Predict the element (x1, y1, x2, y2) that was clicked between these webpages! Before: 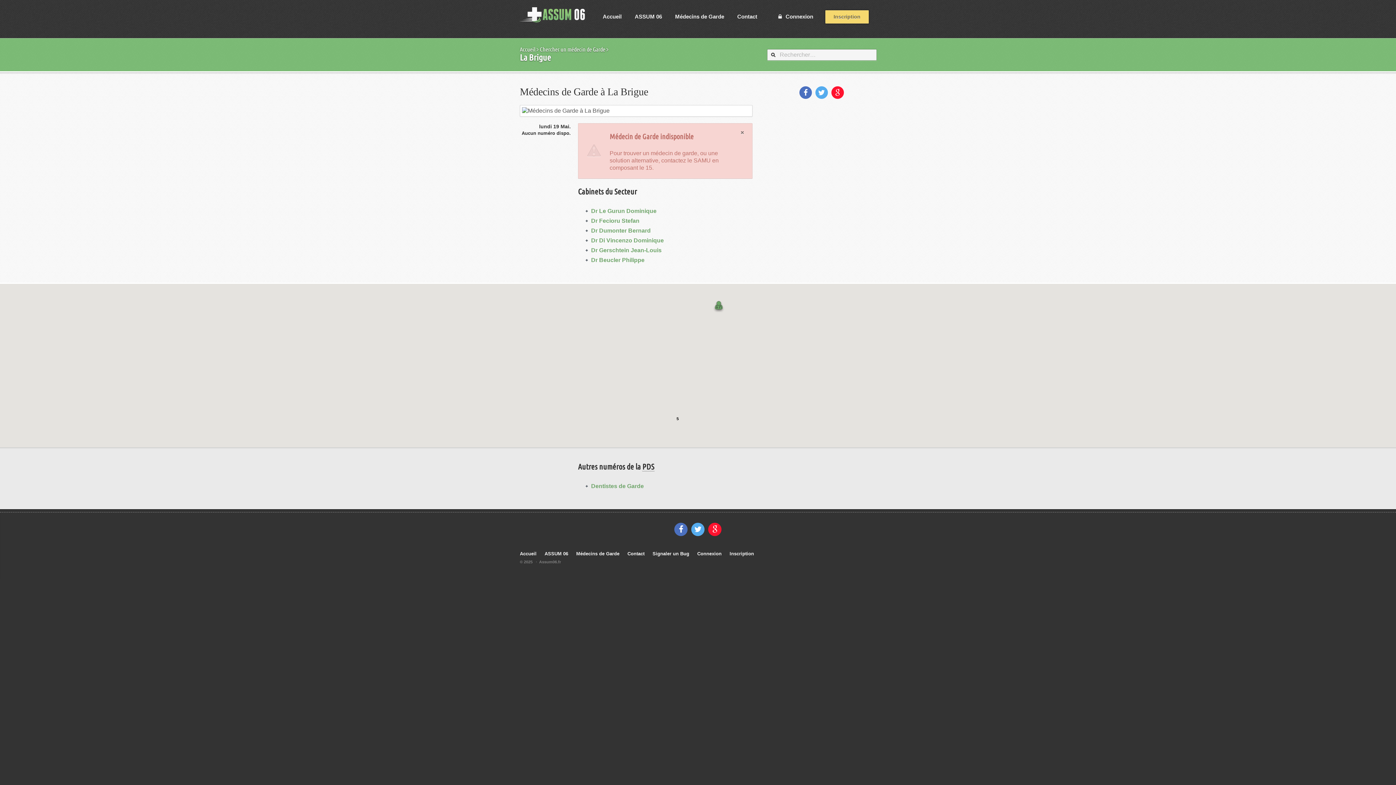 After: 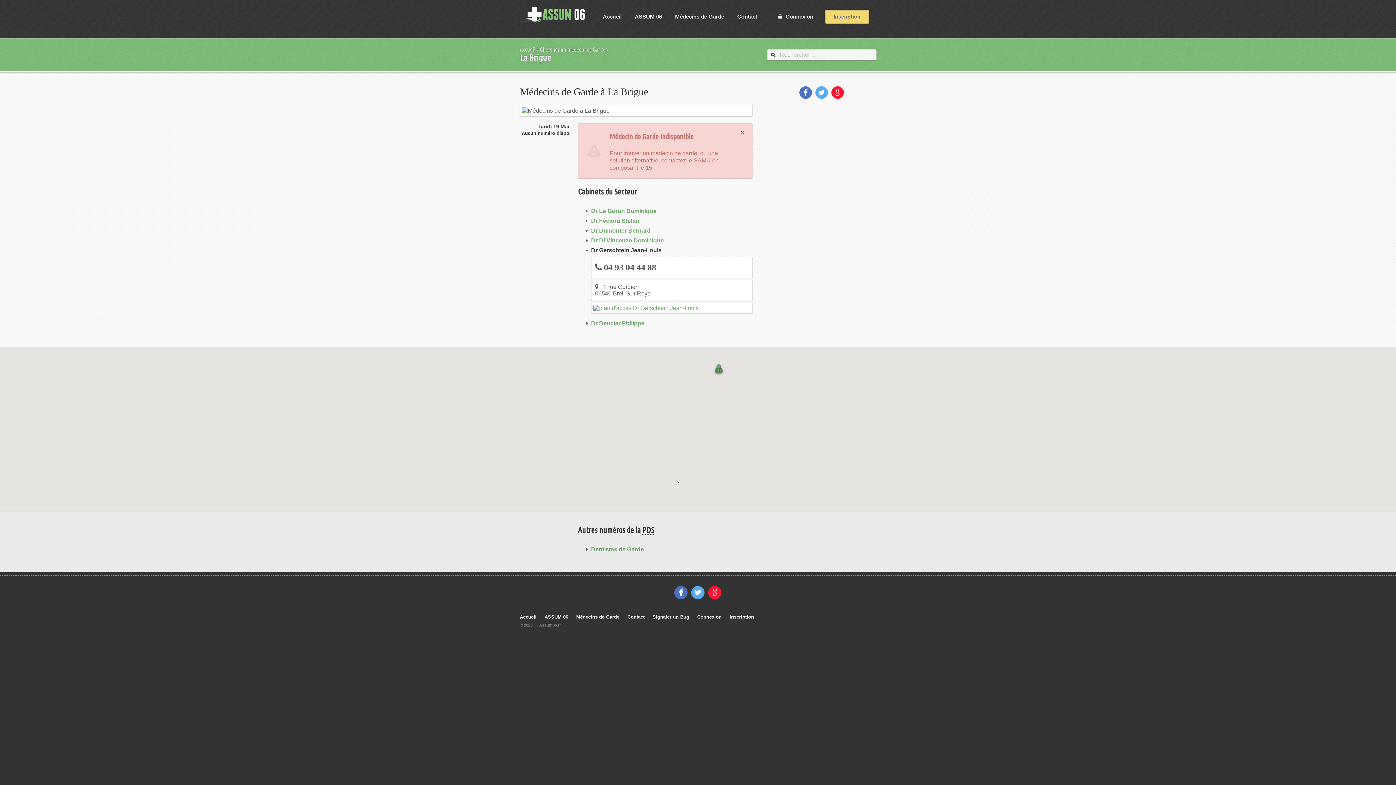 Action: label: Dr Gerschtein Jean-Louis bbox: (591, 247, 661, 253)